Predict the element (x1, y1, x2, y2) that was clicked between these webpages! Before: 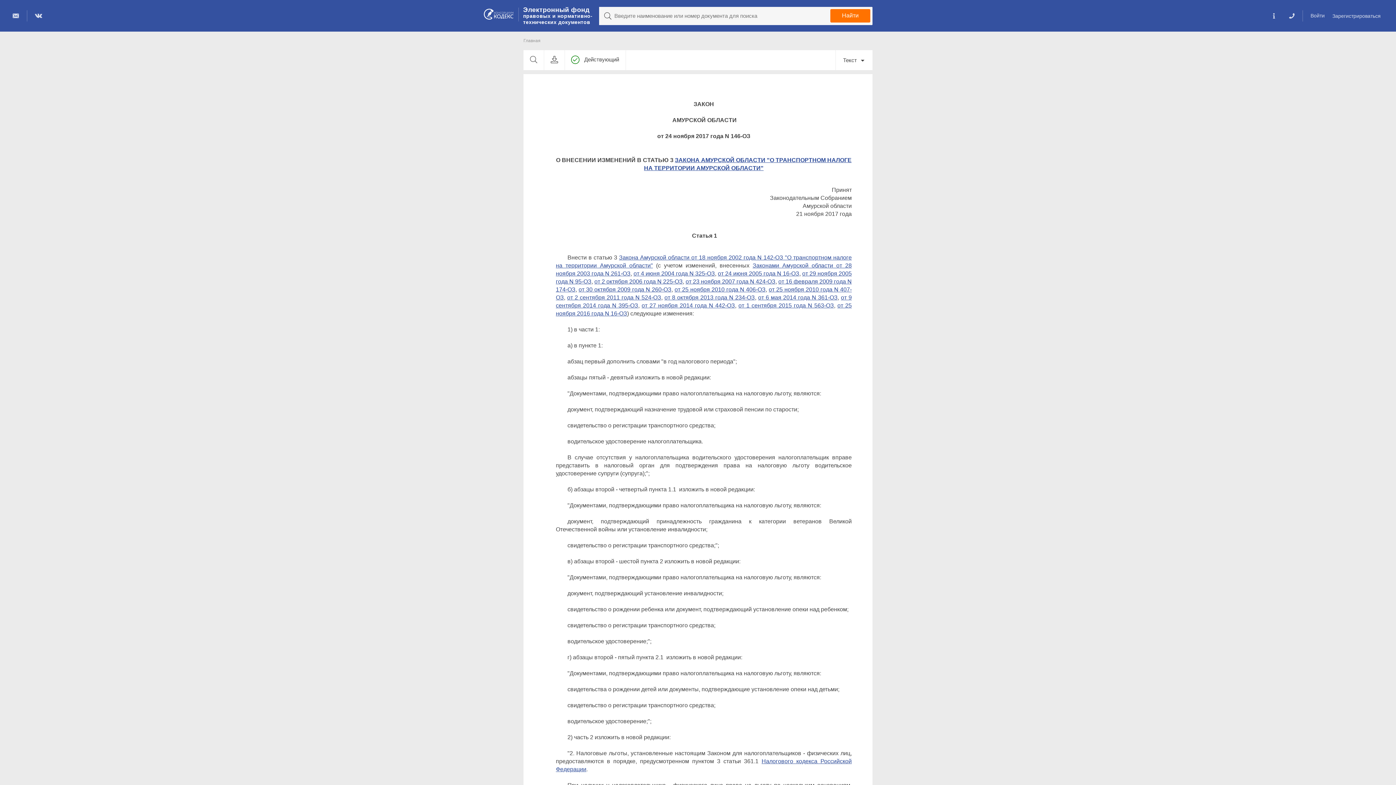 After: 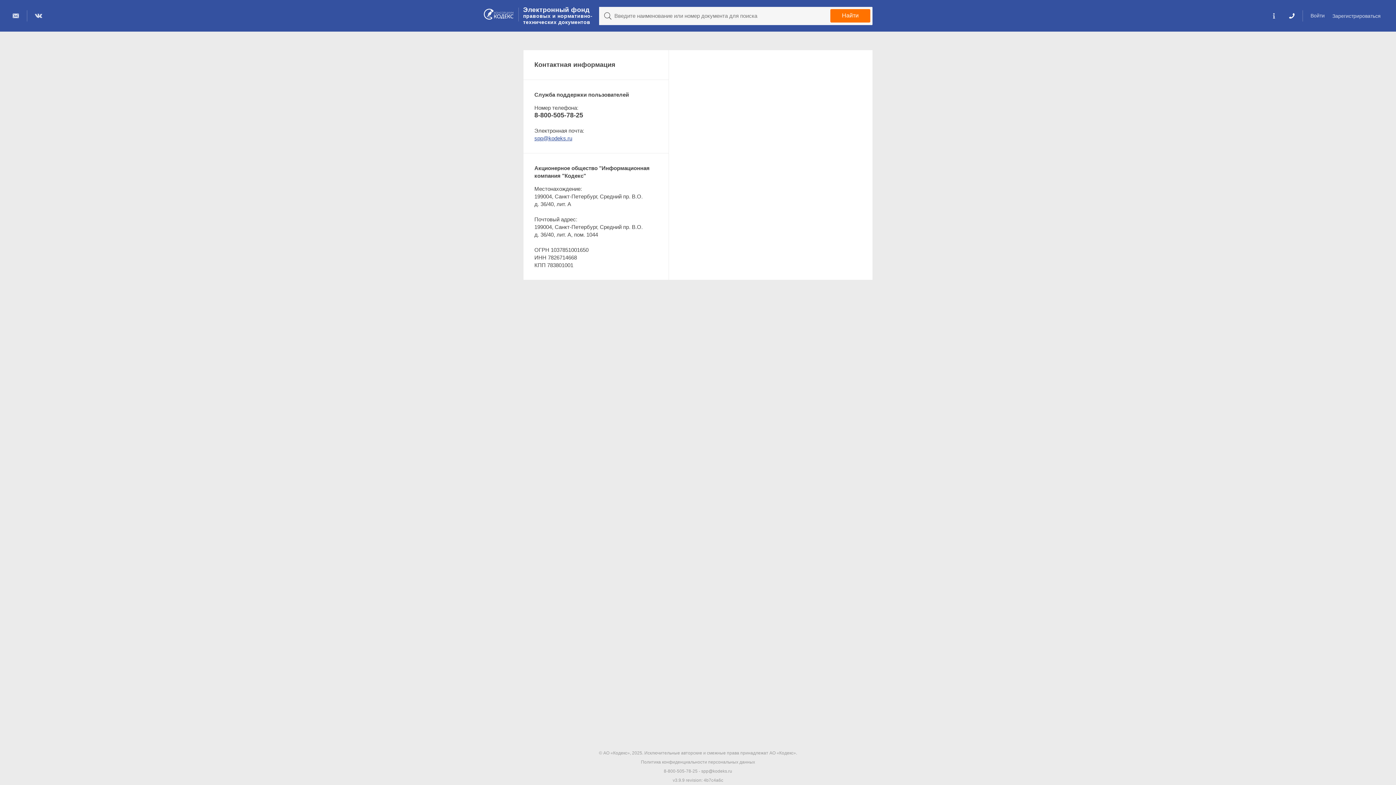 Action: bbox: (1287, 10, 1296, 21)